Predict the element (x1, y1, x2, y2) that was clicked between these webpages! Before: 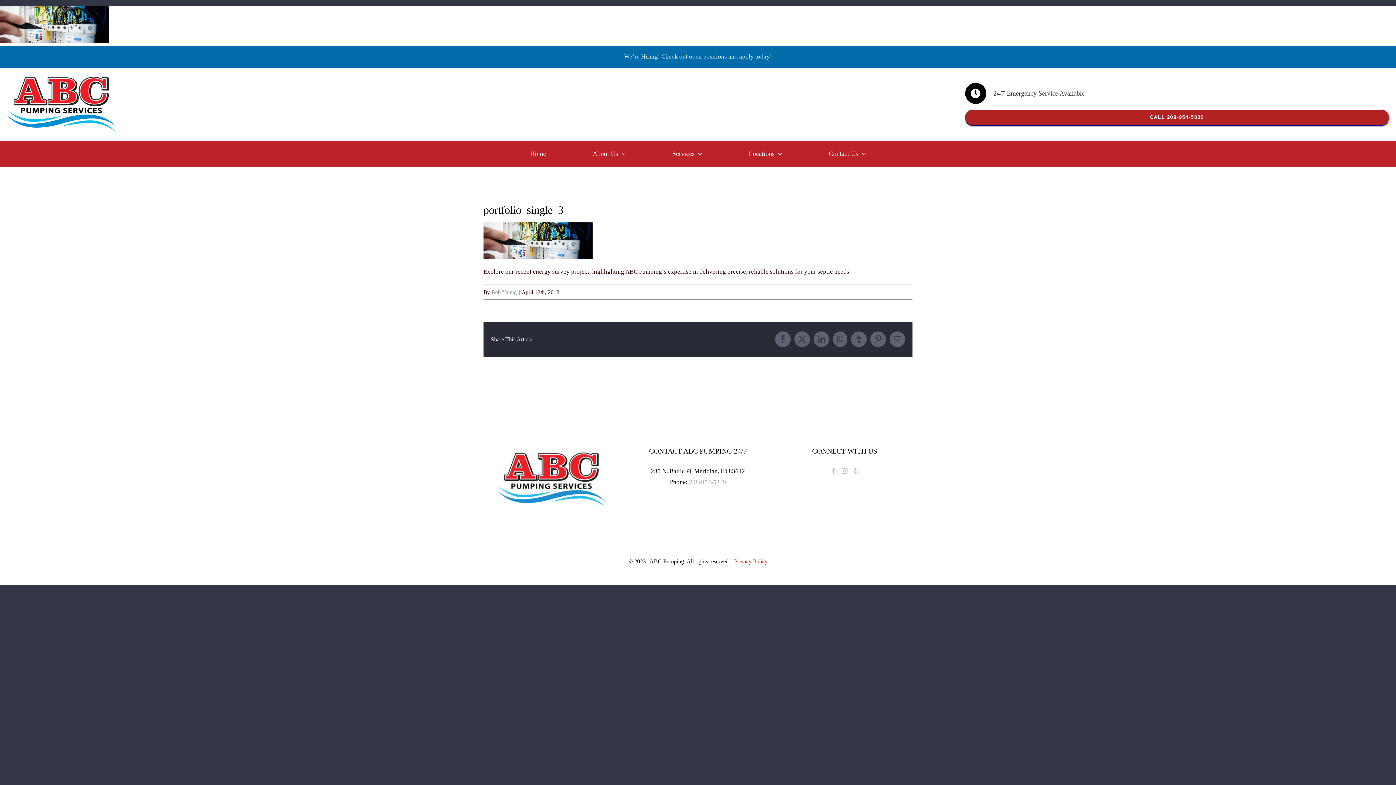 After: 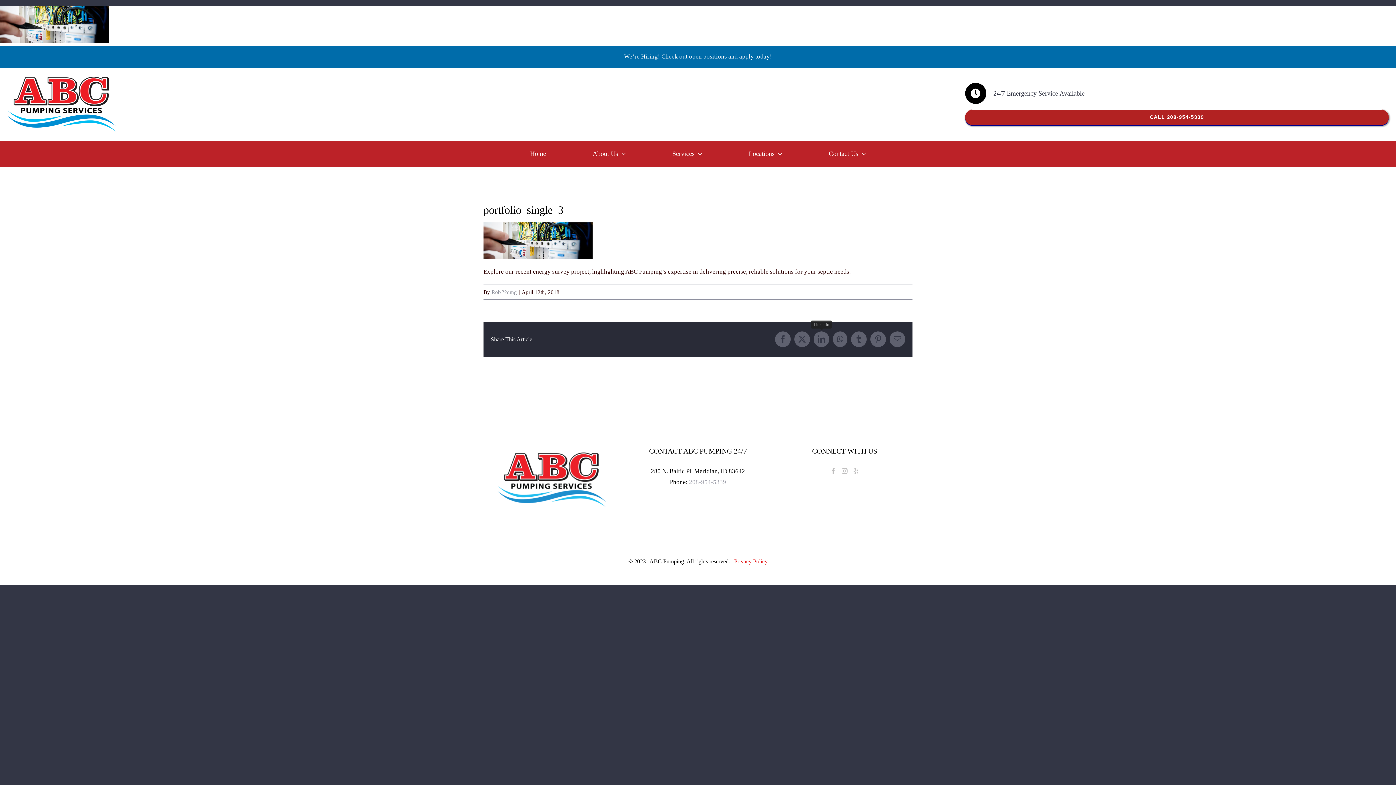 Action: label: LinkedIn bbox: (813, 331, 829, 347)